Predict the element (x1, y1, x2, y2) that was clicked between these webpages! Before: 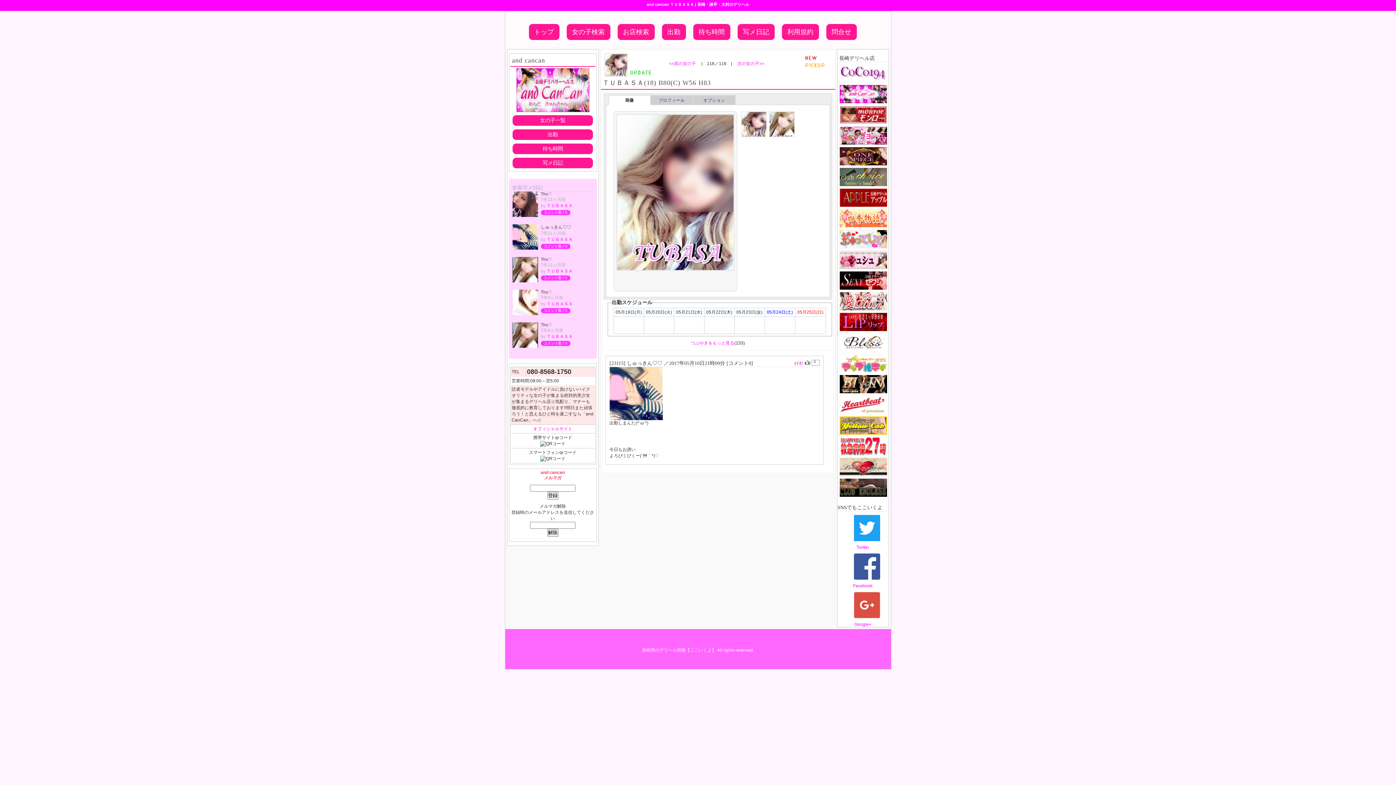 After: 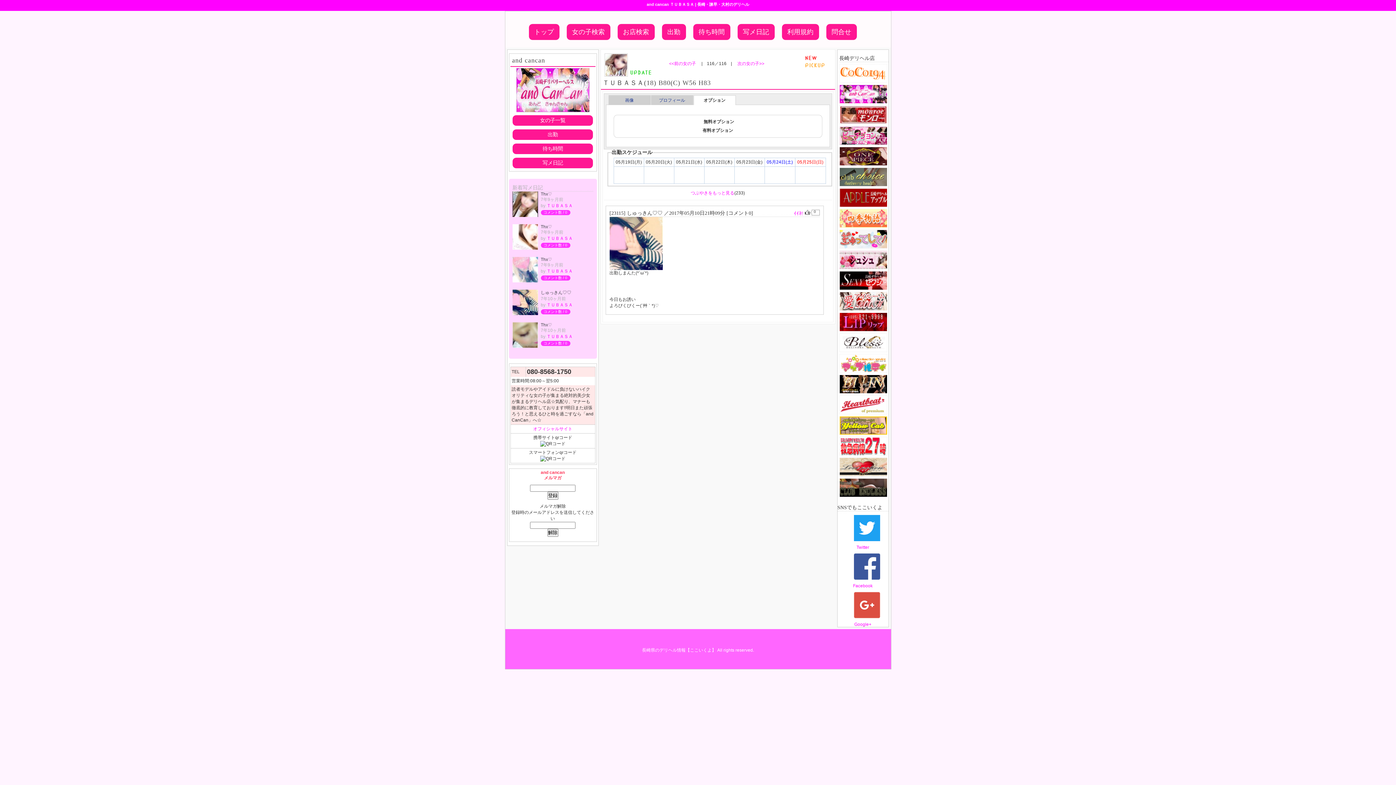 Action: bbox: (698, 97, 730, 103) label: オプション